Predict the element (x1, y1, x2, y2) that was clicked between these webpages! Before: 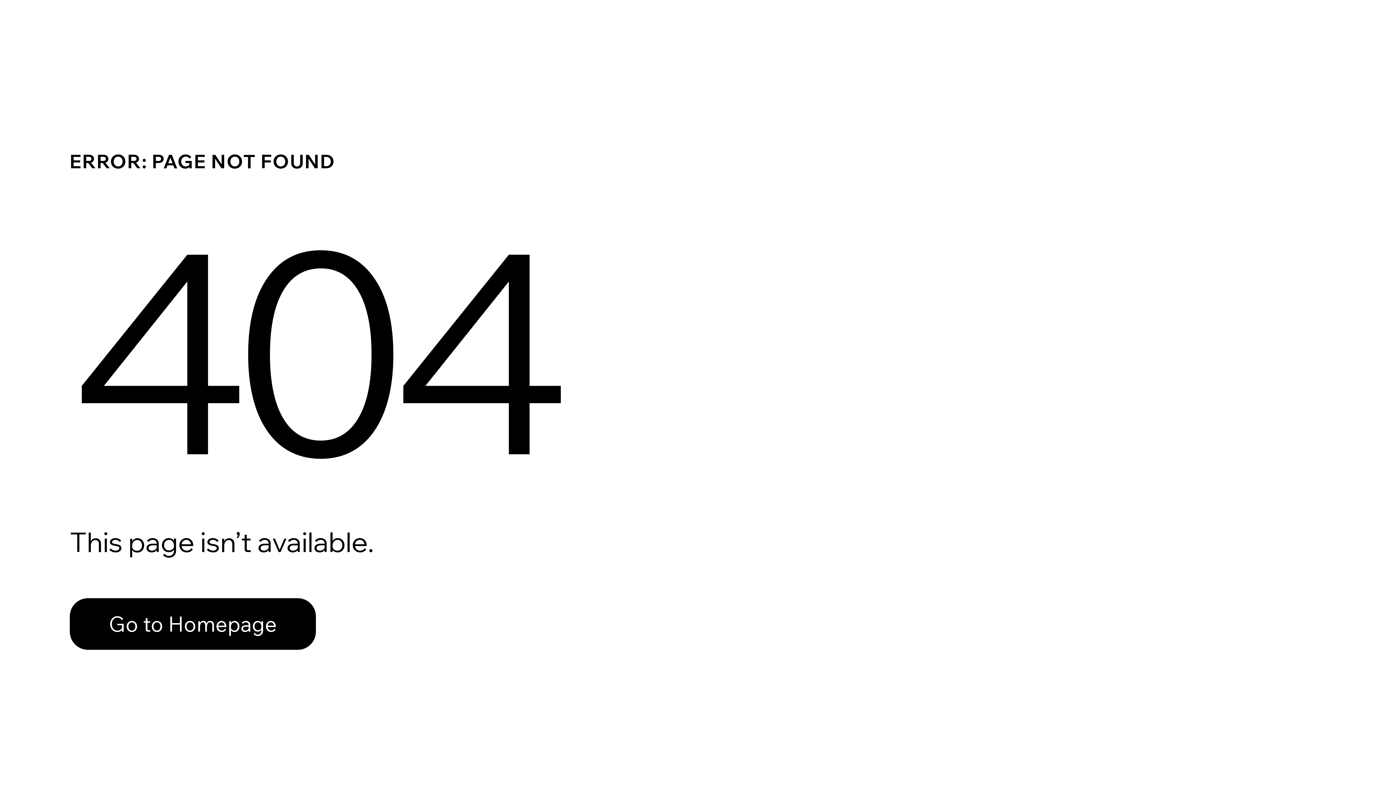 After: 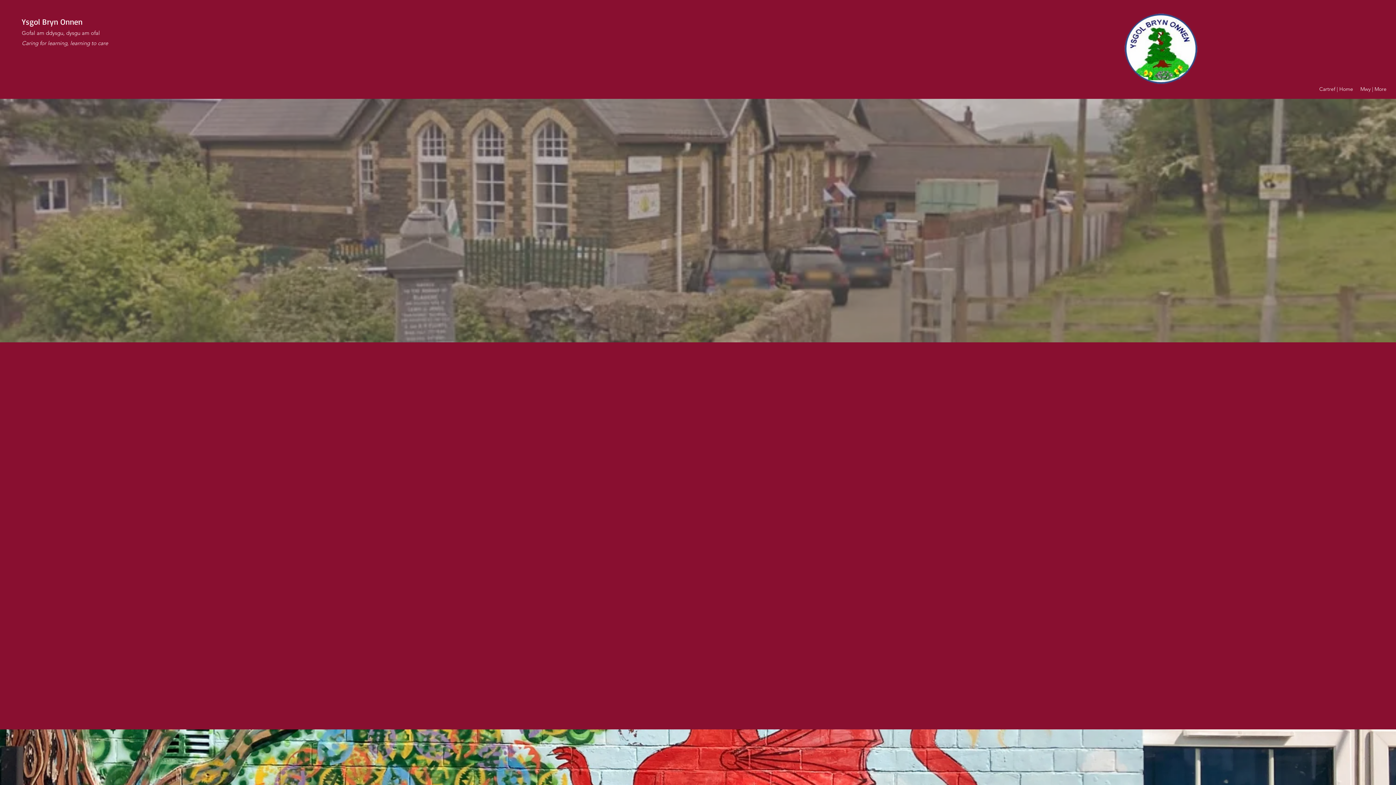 Action: label: Go to Homepage bbox: (69, 598, 316, 650)